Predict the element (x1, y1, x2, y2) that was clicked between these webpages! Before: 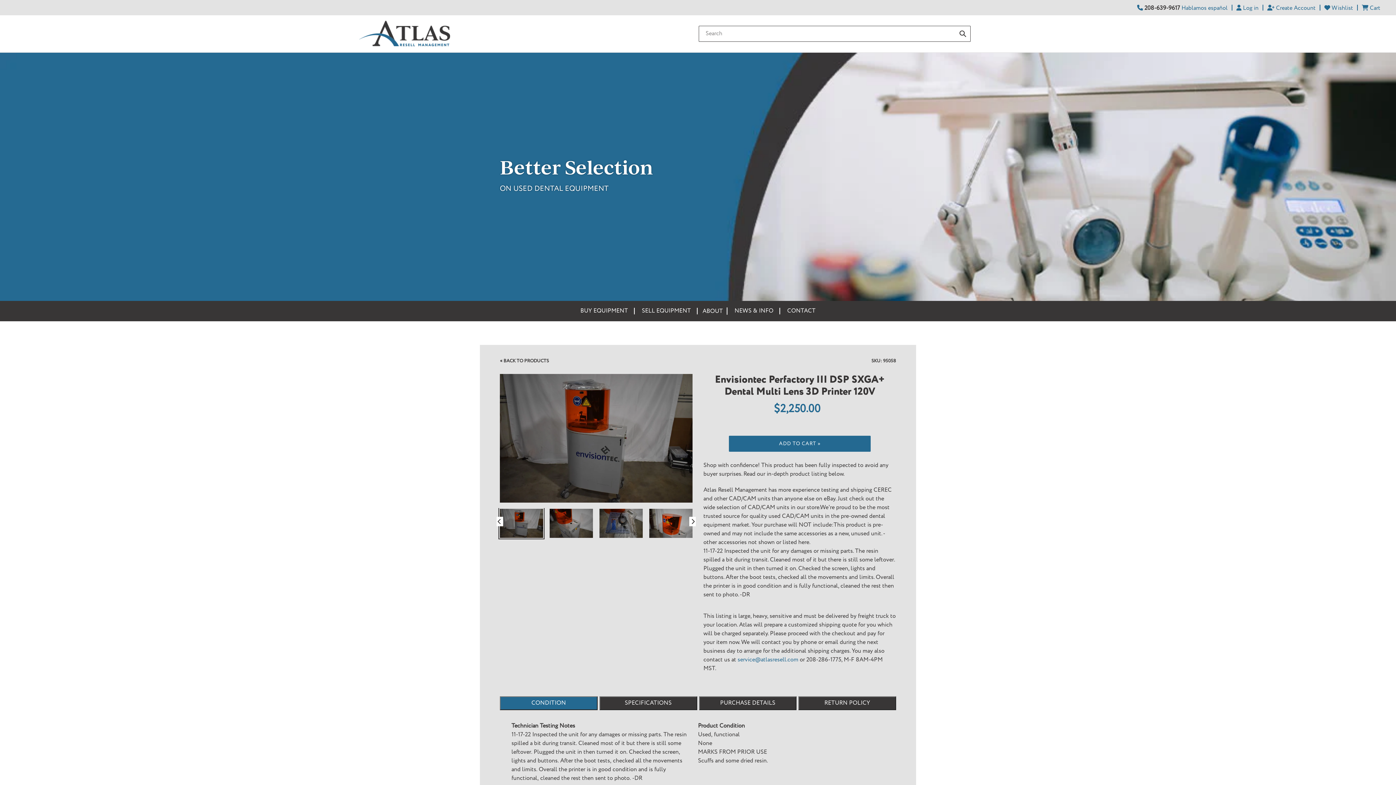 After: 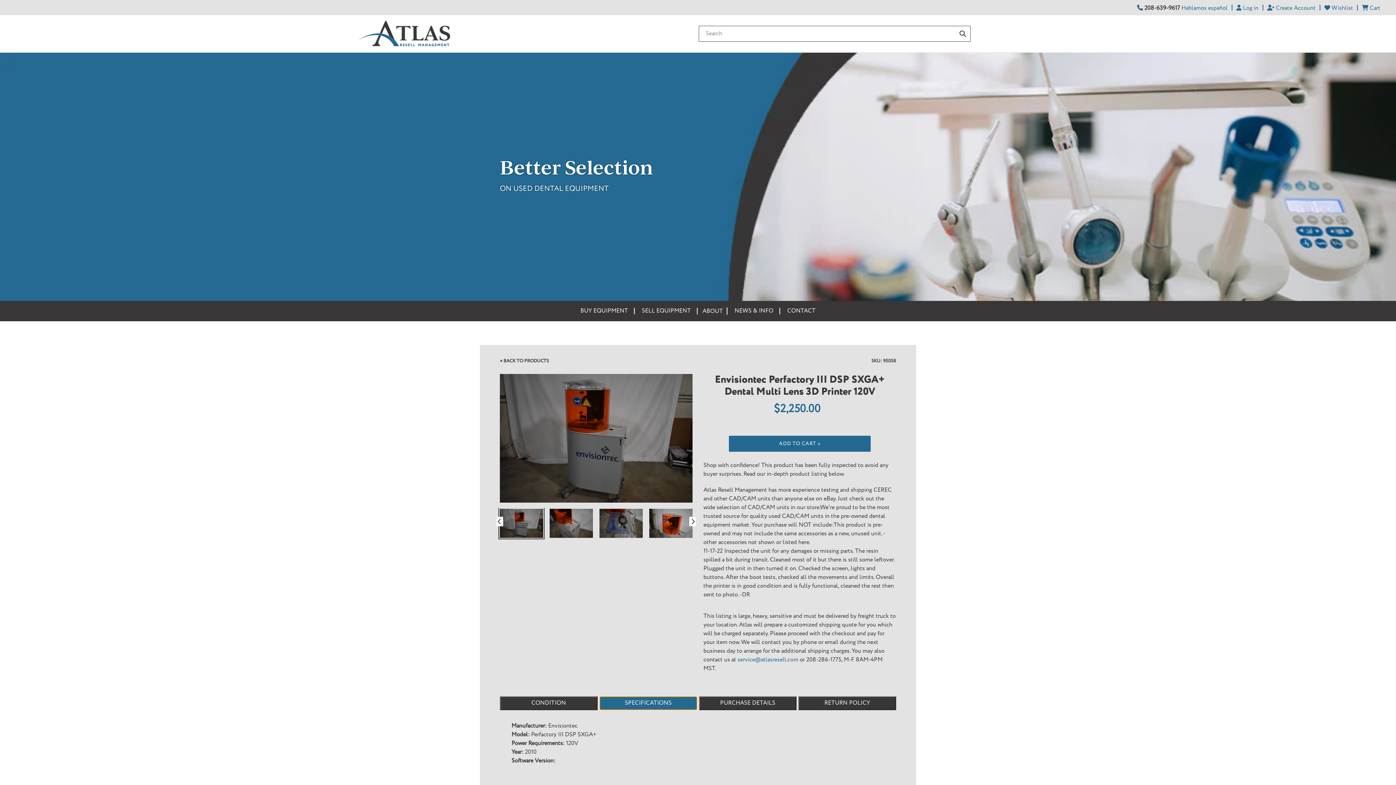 Action: bbox: (599, 696, 697, 710) label: SPECIFICATIONS